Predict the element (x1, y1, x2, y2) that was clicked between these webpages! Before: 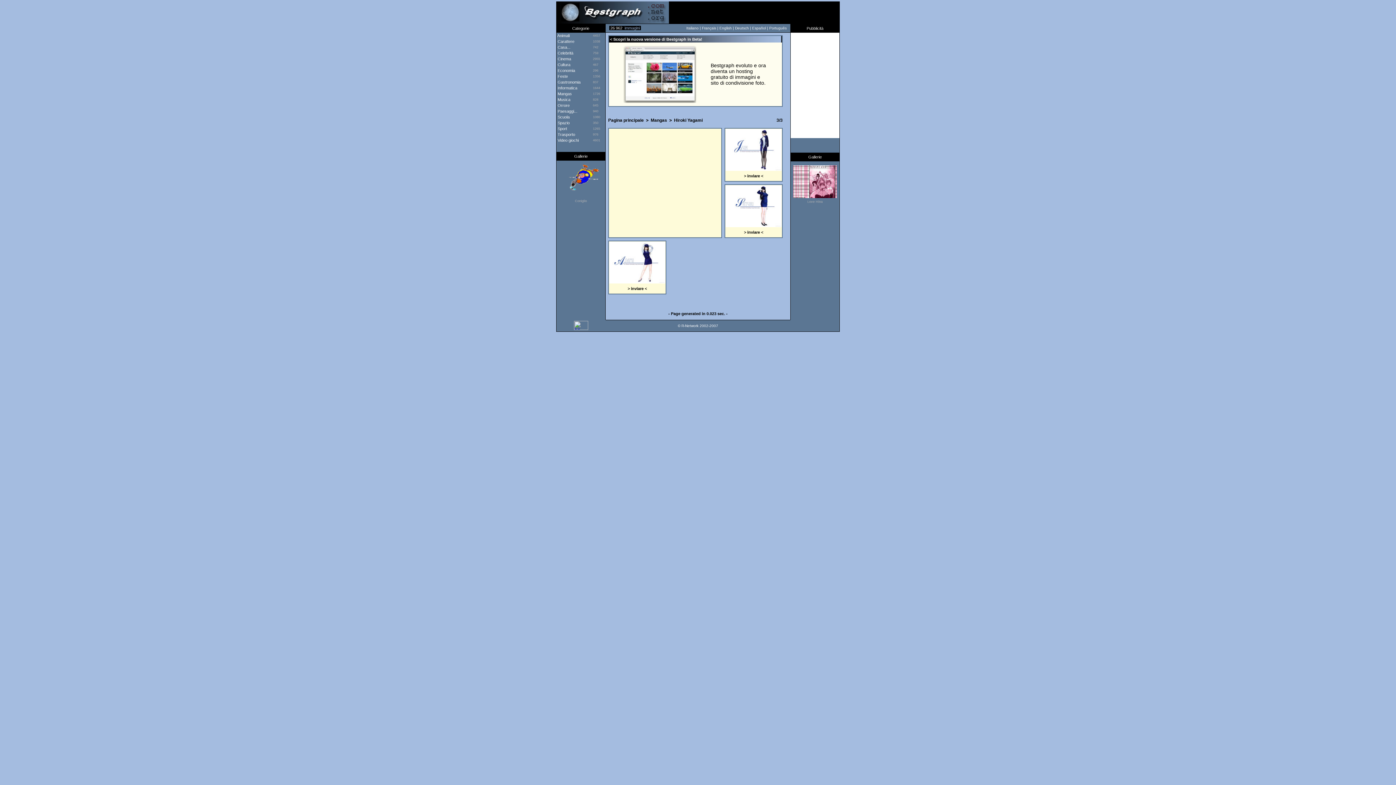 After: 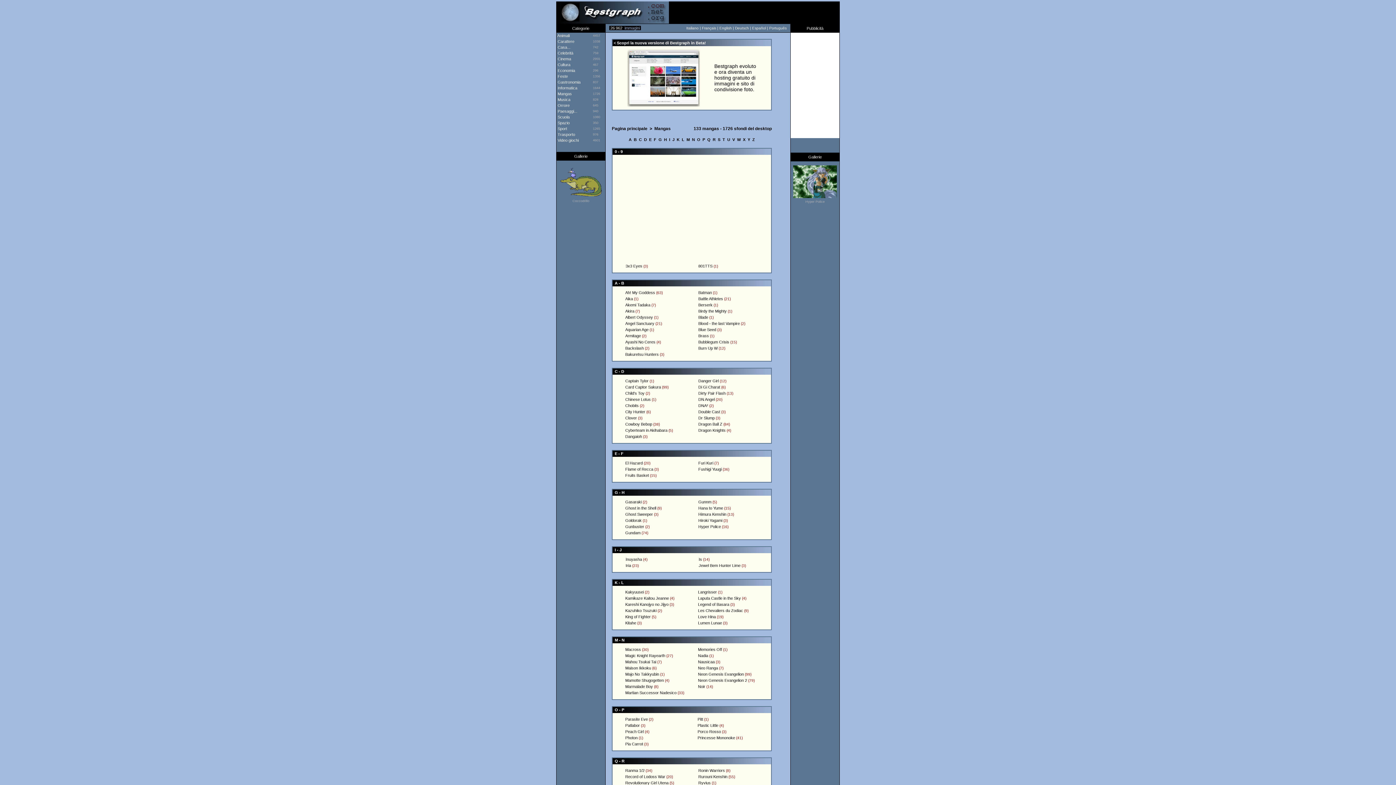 Action: label: Mangas bbox: (650, 117, 667, 122)